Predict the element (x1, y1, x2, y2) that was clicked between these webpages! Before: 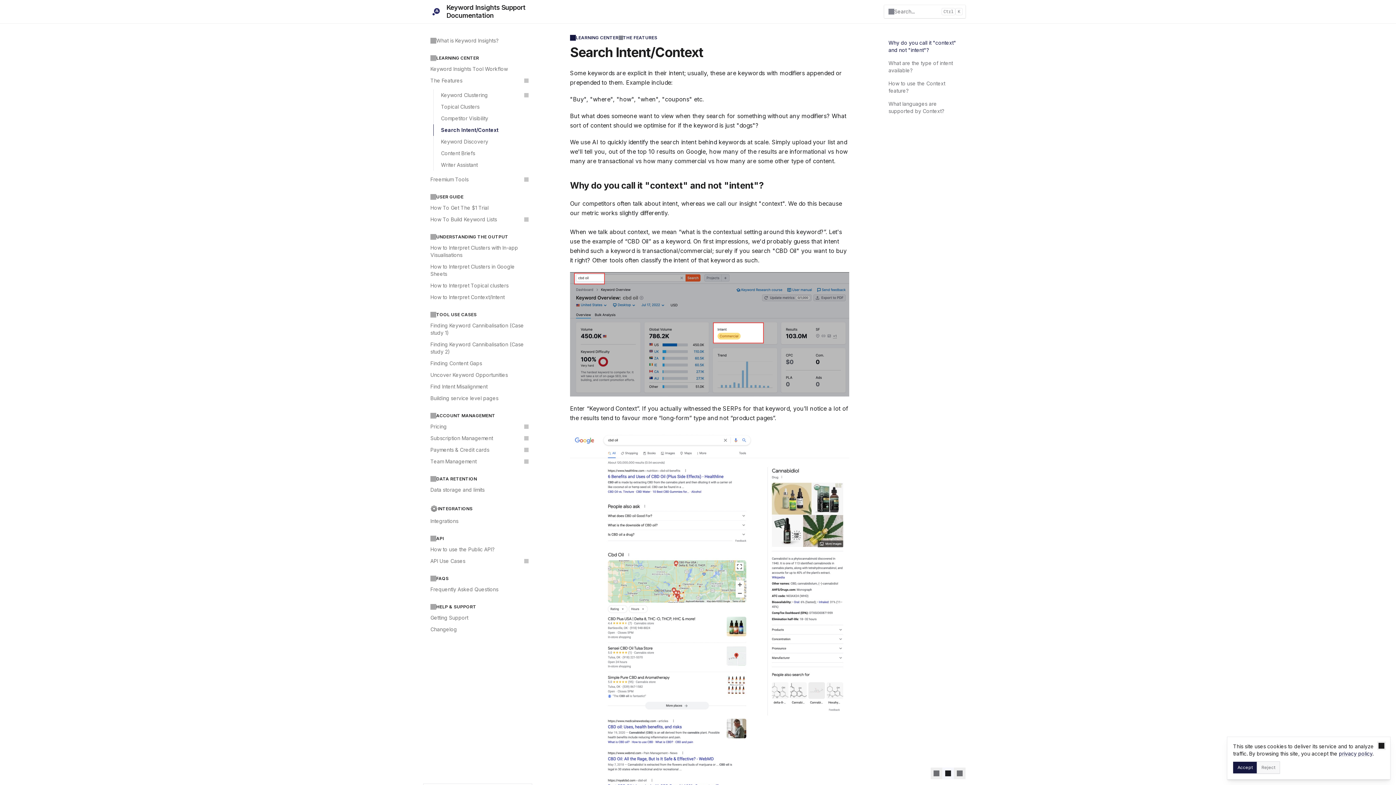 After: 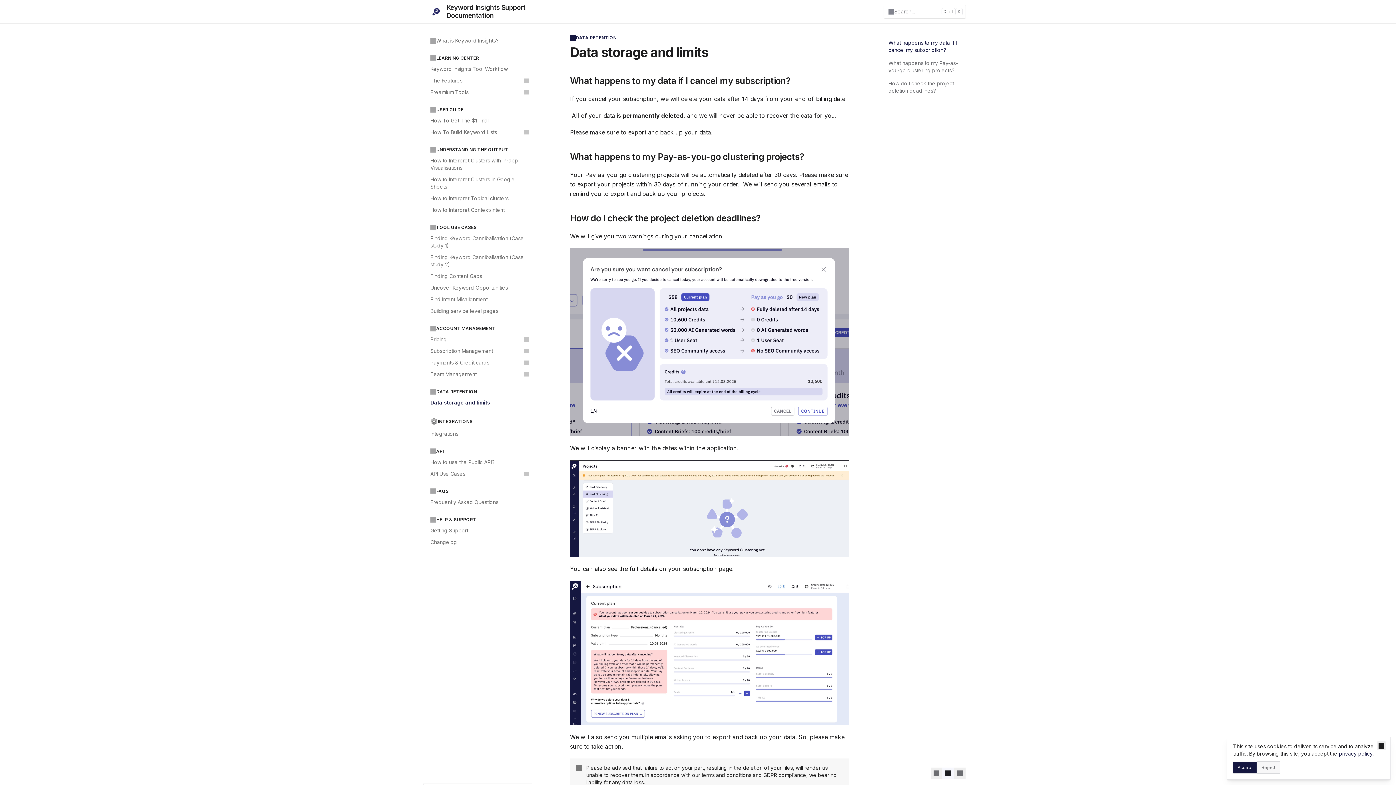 Action: label: Data storage and limits bbox: (426, 484, 532, 496)